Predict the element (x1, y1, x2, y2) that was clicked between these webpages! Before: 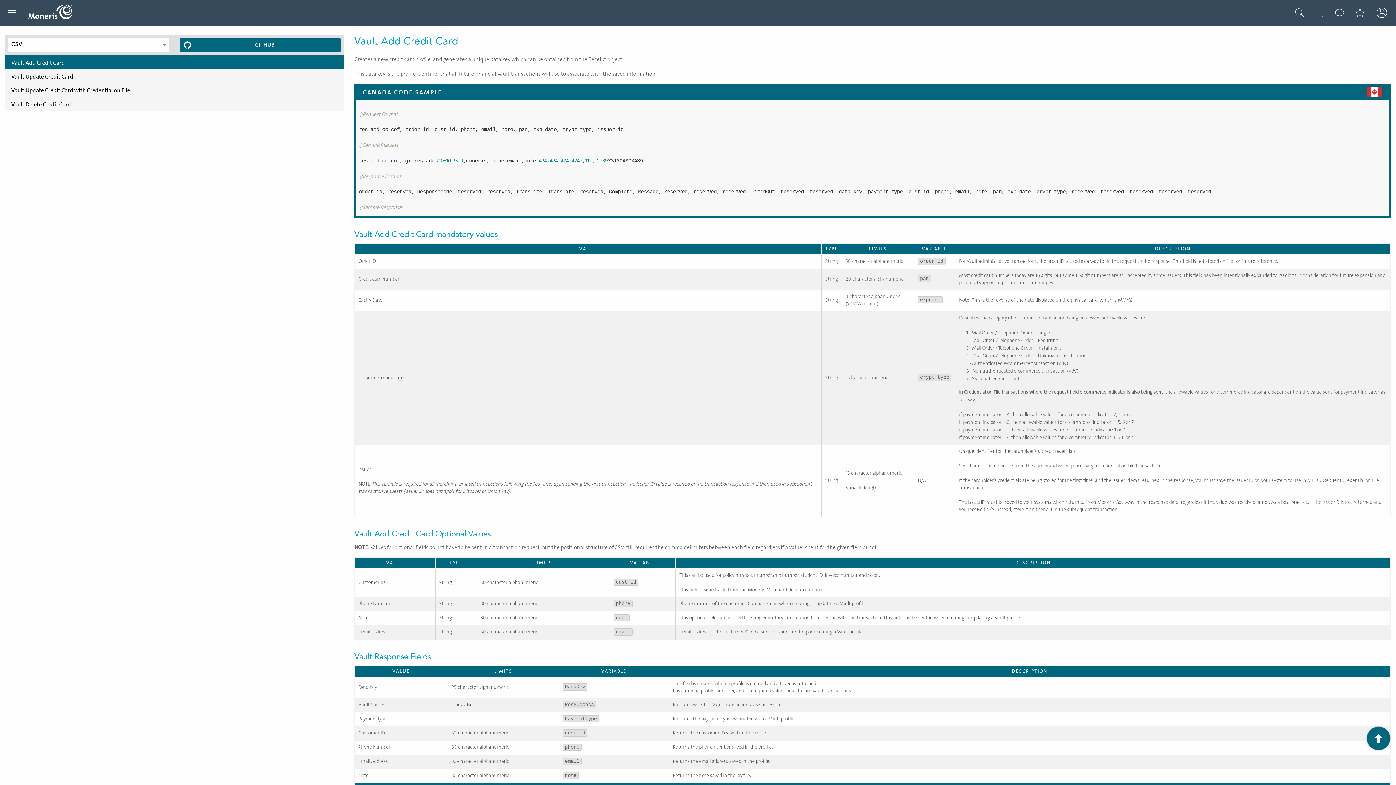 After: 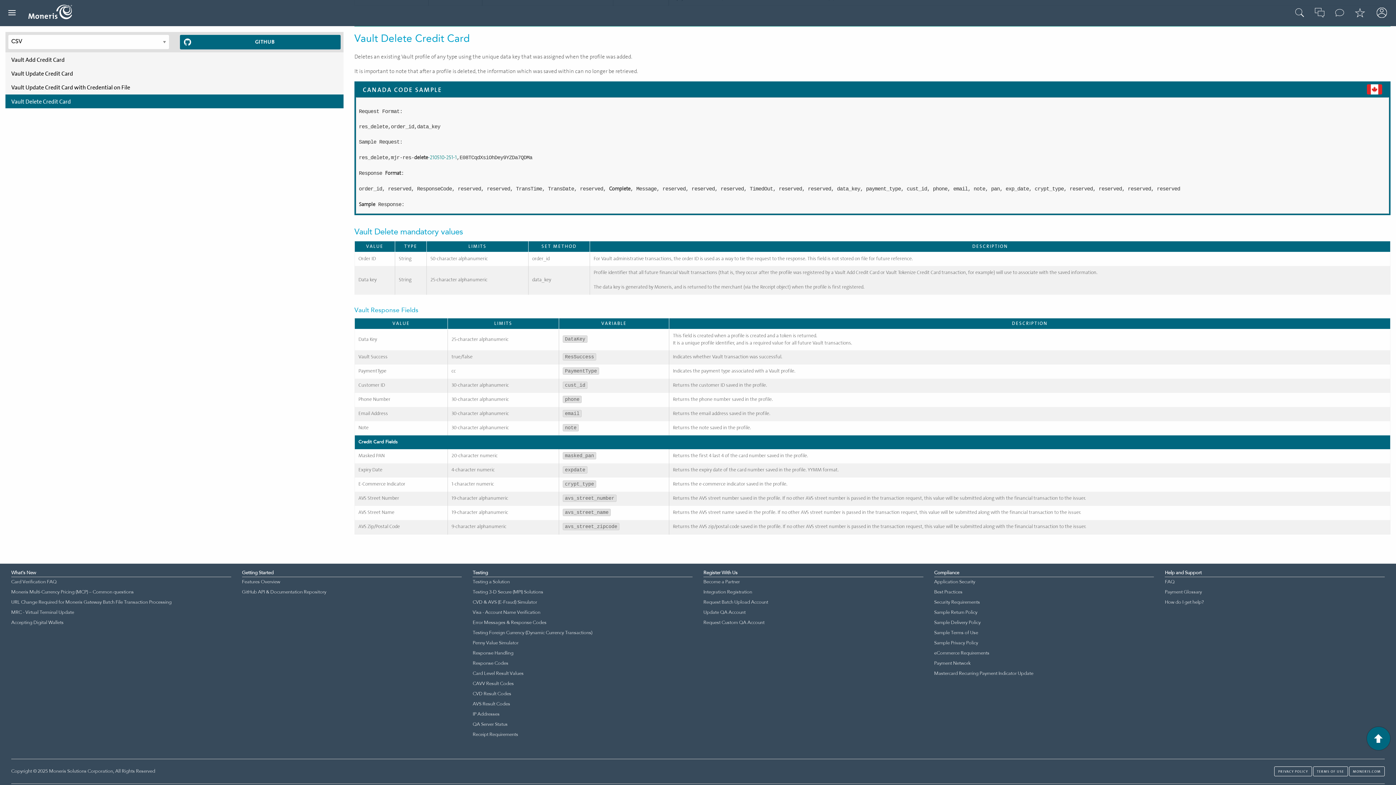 Action: label: Vault Delete Credit Card bbox: (5, 97, 343, 111)